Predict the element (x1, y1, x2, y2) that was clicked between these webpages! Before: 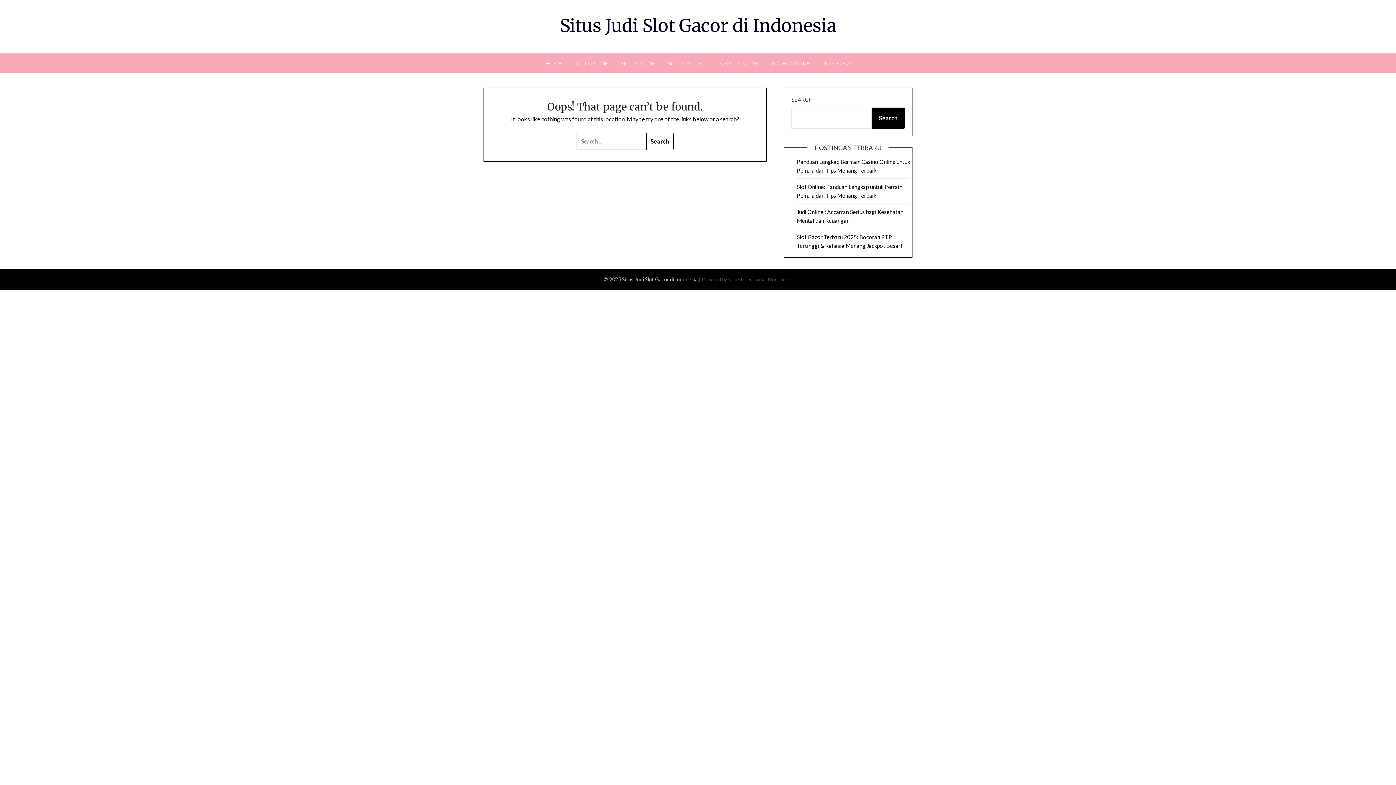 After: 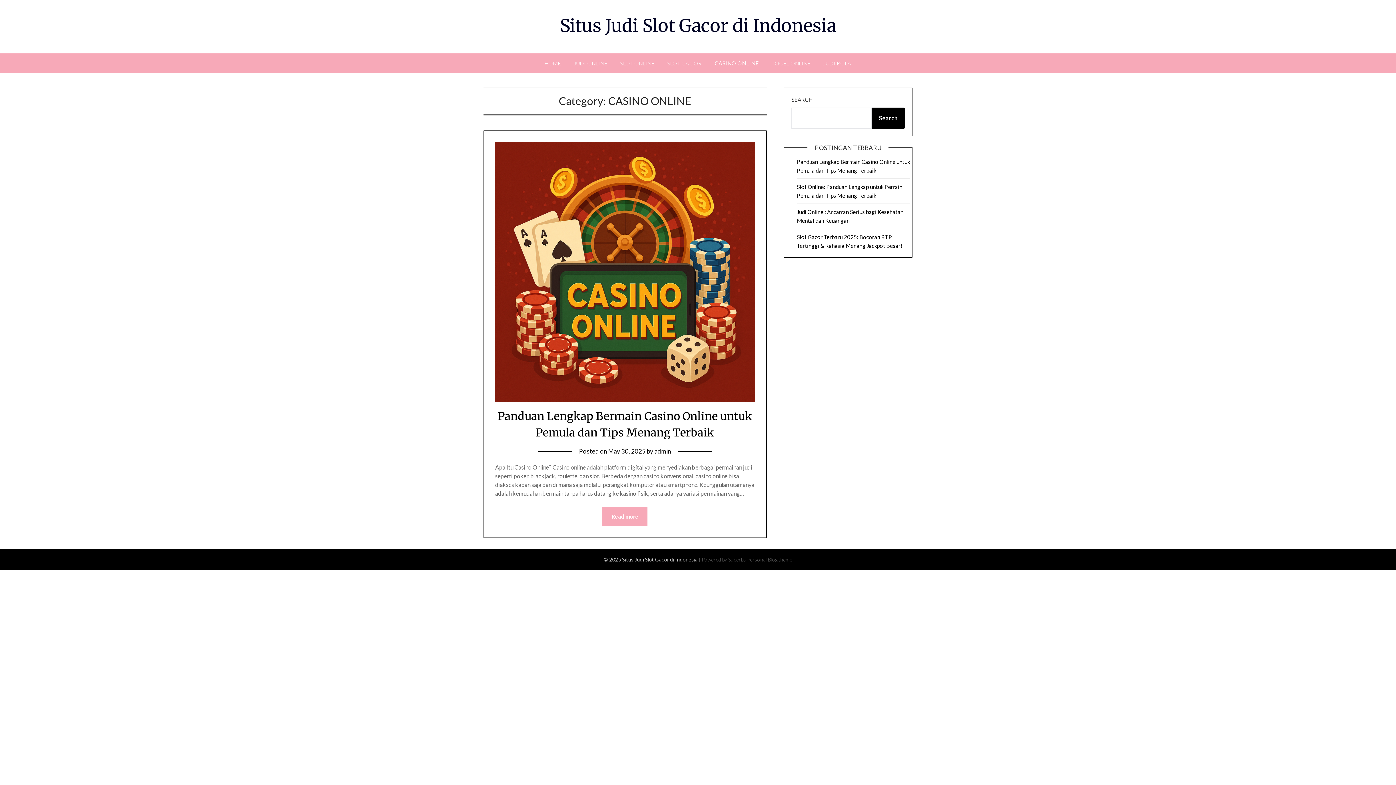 Action: bbox: (709, 53, 764, 73) label: CASINO ONLINE